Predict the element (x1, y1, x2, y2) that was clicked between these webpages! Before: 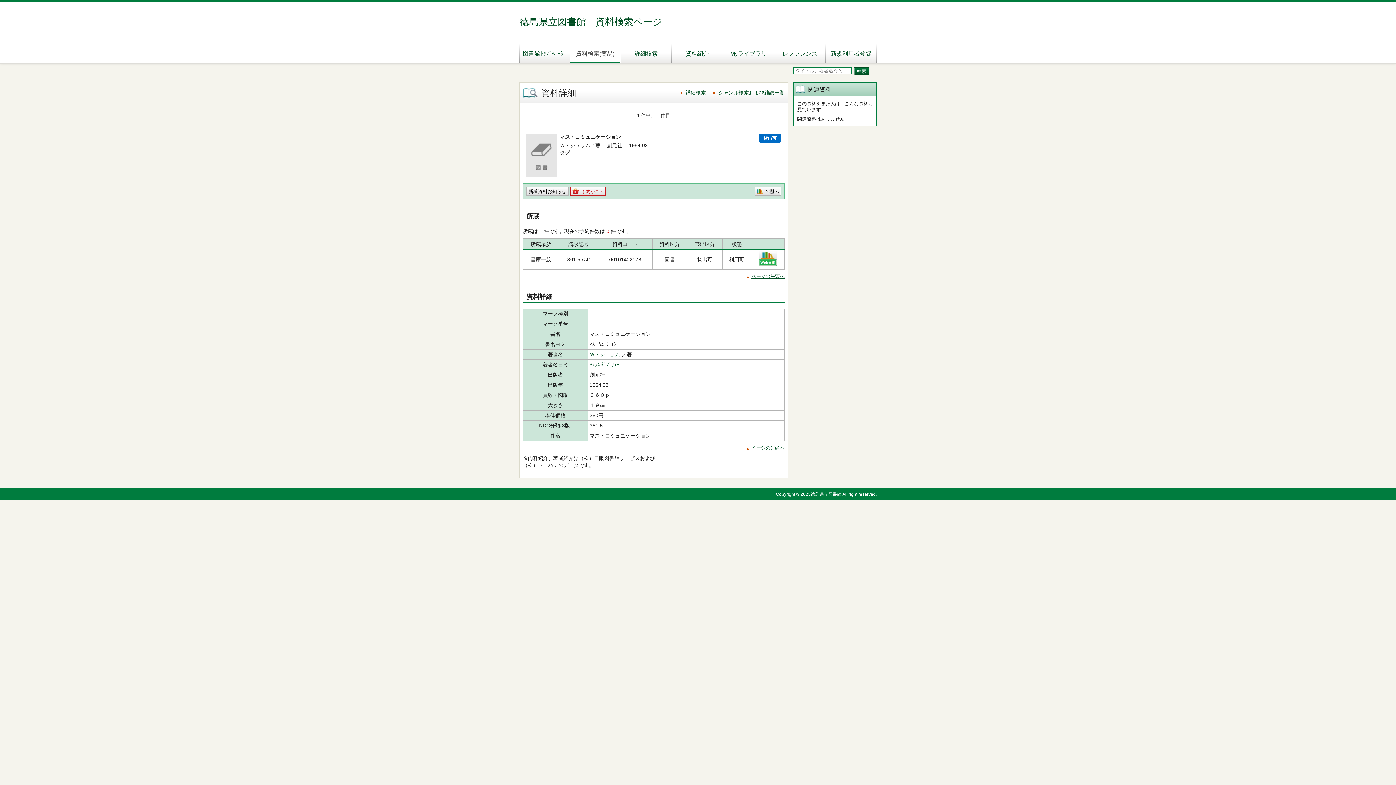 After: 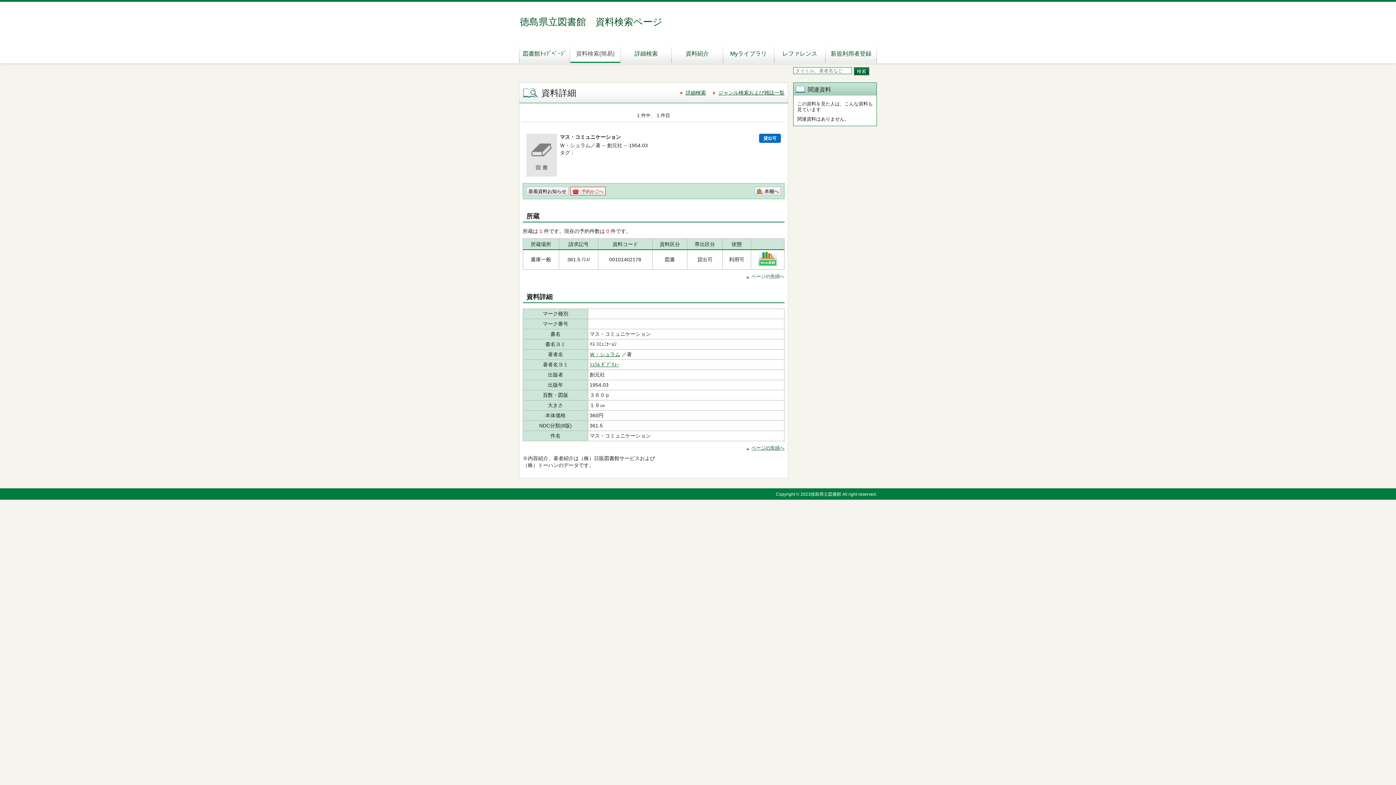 Action: bbox: (746, 273, 784, 279) label: ページの先頭へ